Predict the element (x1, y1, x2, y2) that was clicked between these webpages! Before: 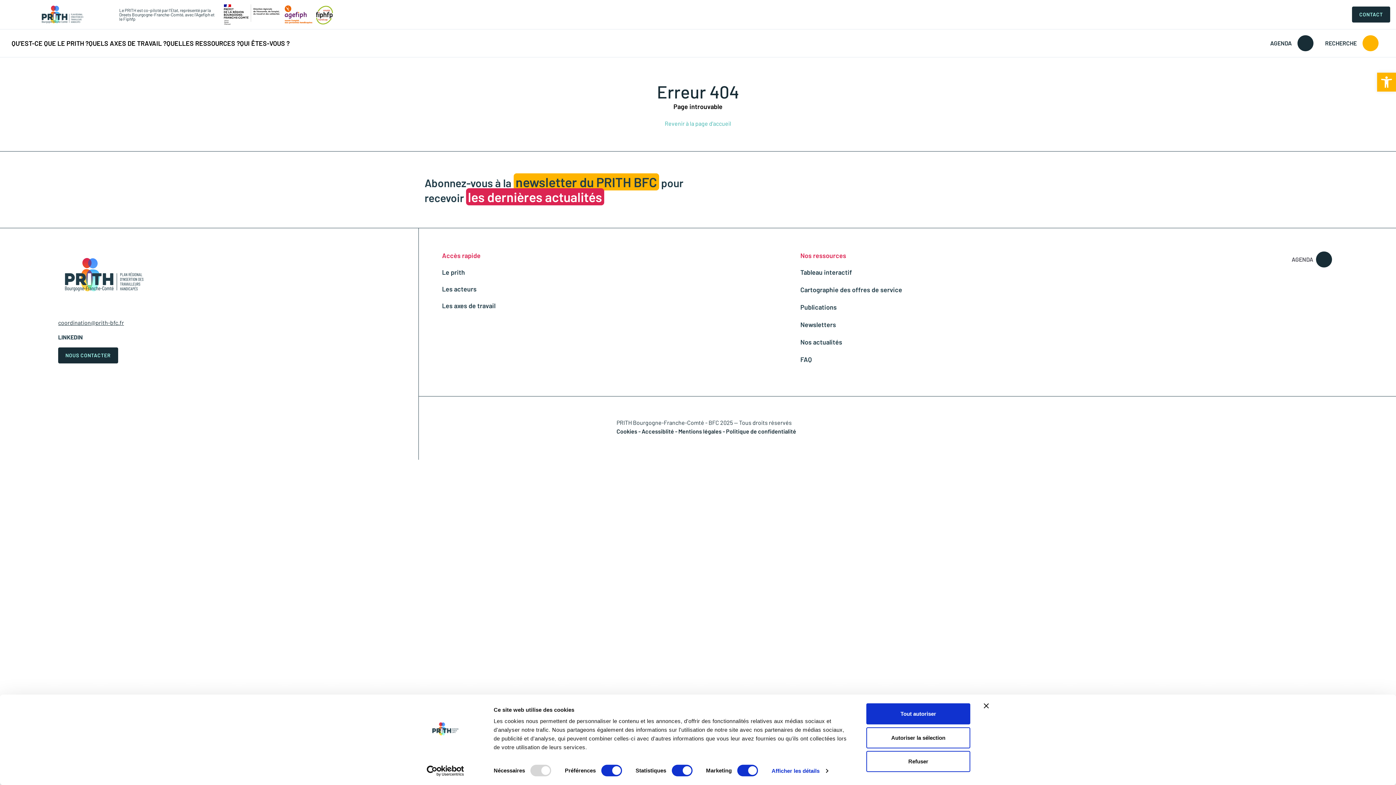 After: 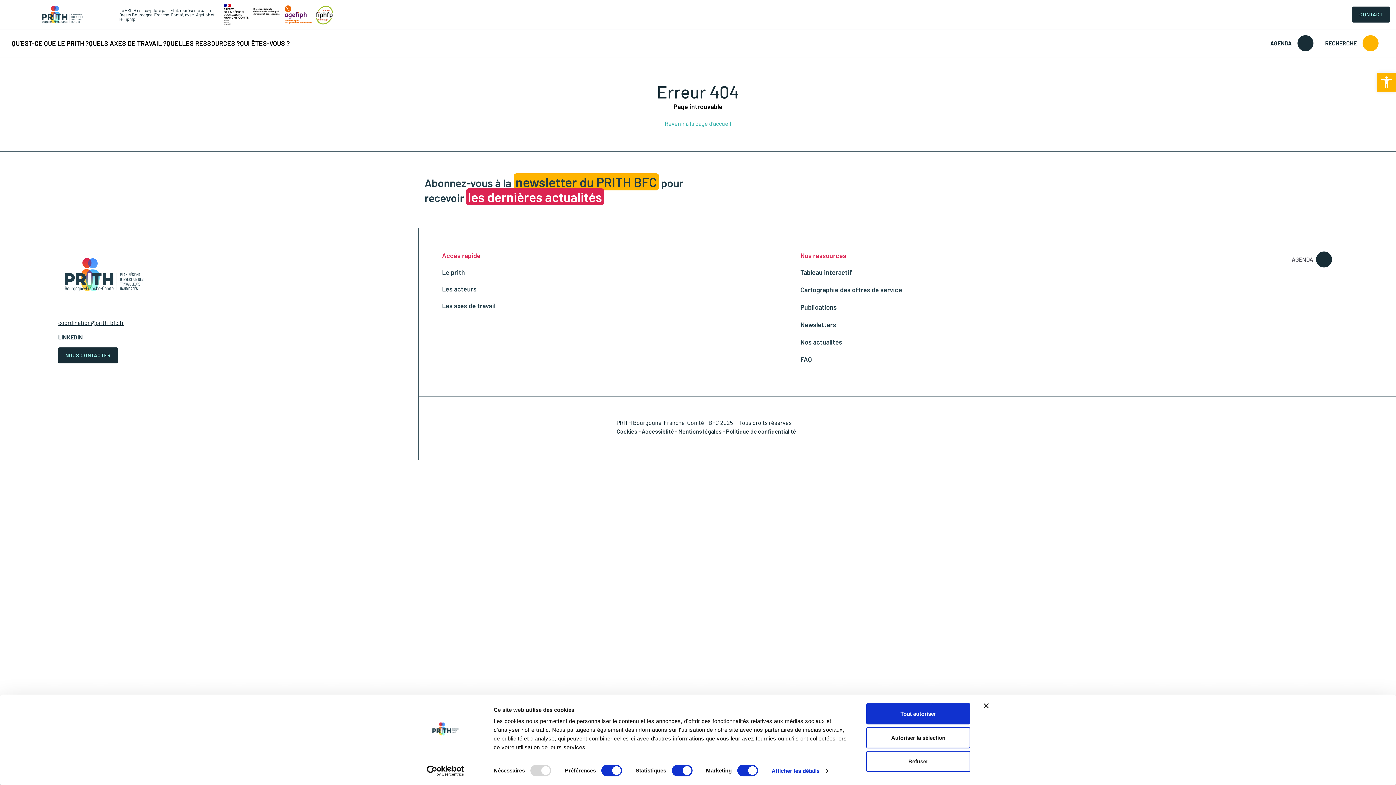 Action: bbox: (413, 765, 477, 776) label: Cookiebot - opens in a new window